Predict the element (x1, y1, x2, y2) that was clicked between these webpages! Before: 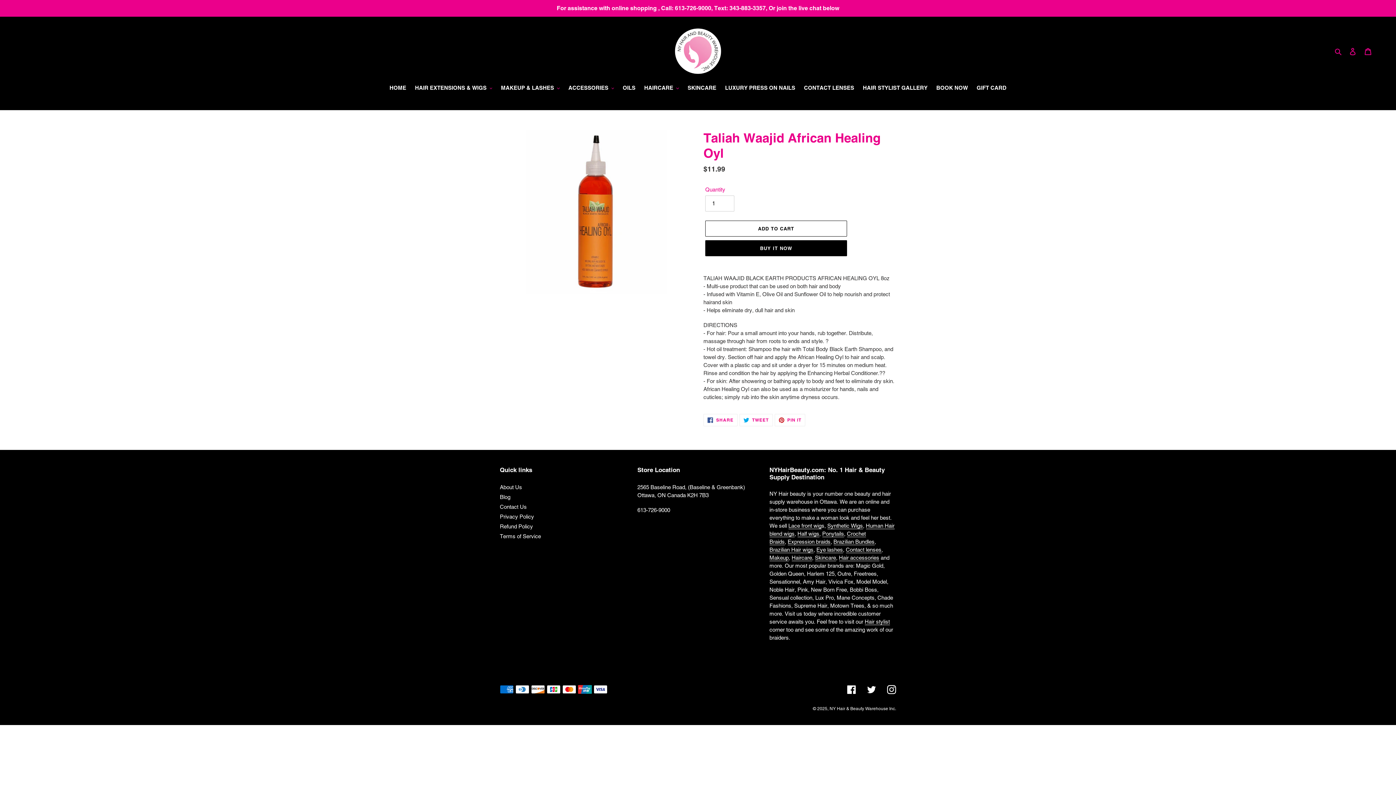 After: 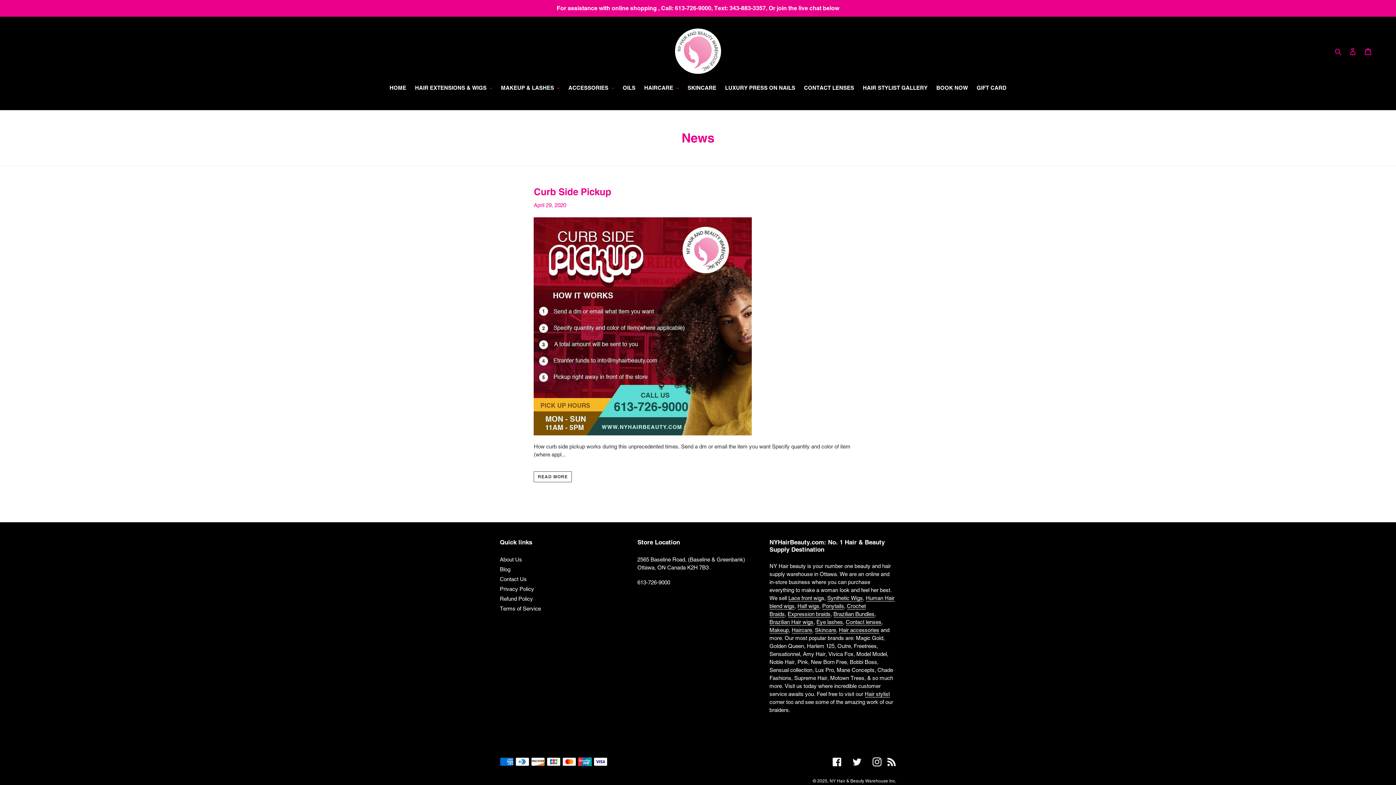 Action: bbox: (500, 494, 510, 500) label: Blog